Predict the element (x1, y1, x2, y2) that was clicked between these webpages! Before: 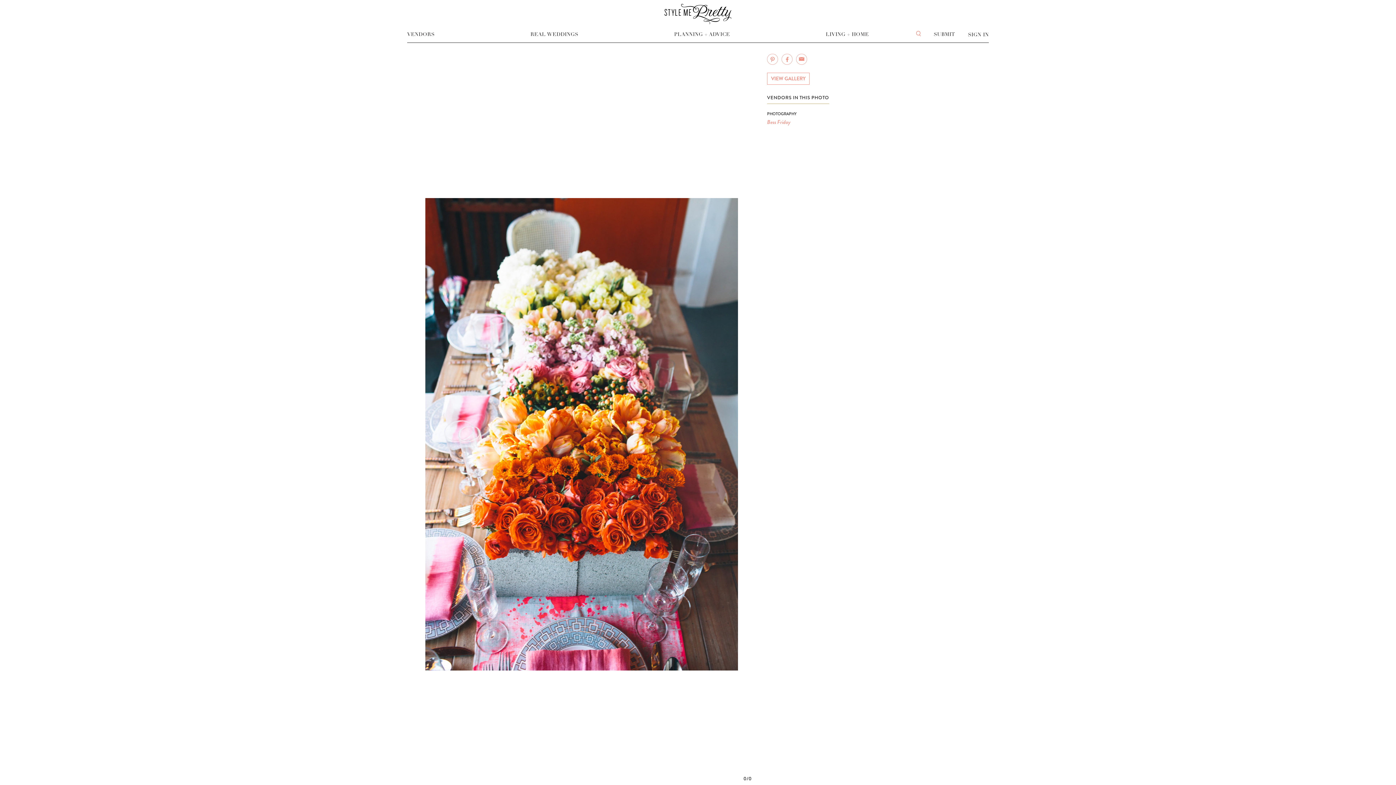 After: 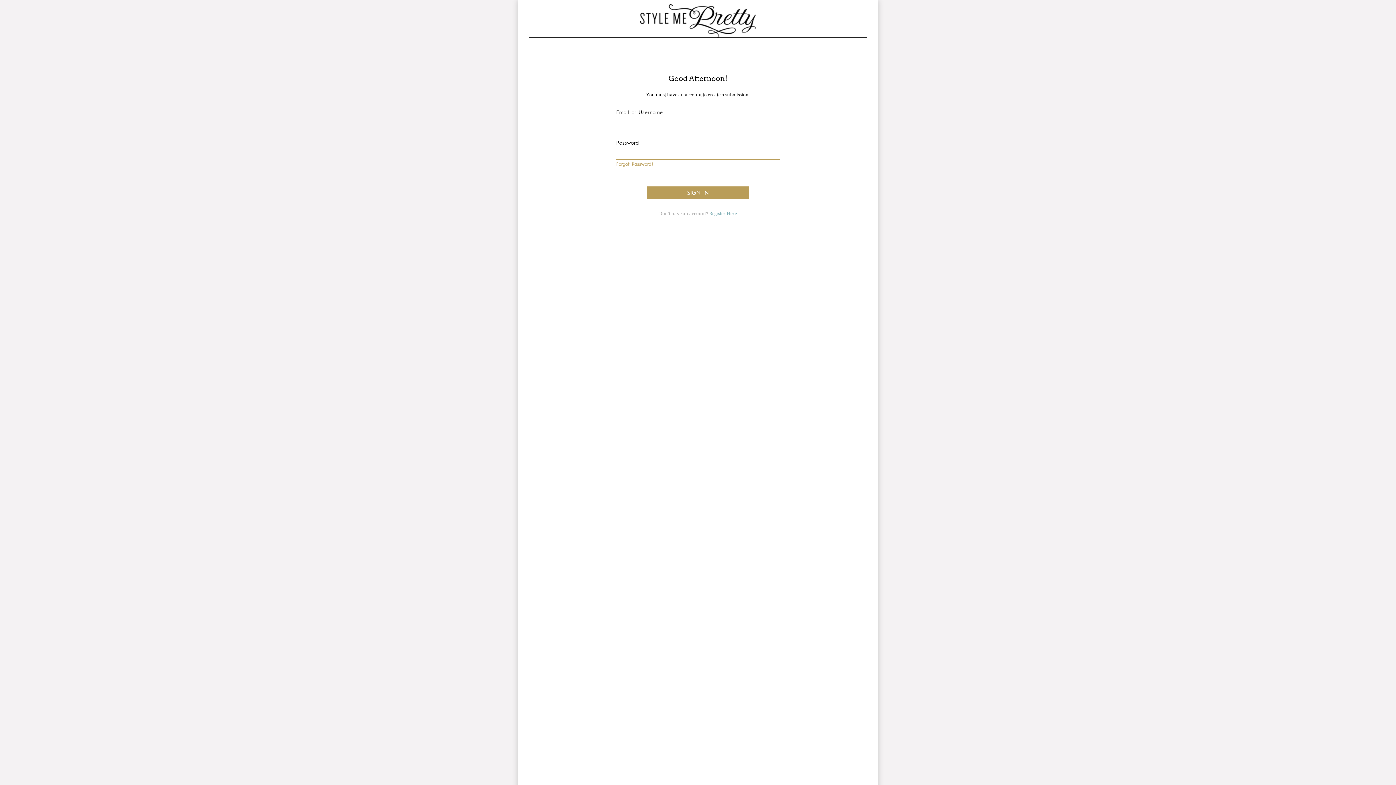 Action: bbox: (933, 31, 955, 37) label: SUBMIT